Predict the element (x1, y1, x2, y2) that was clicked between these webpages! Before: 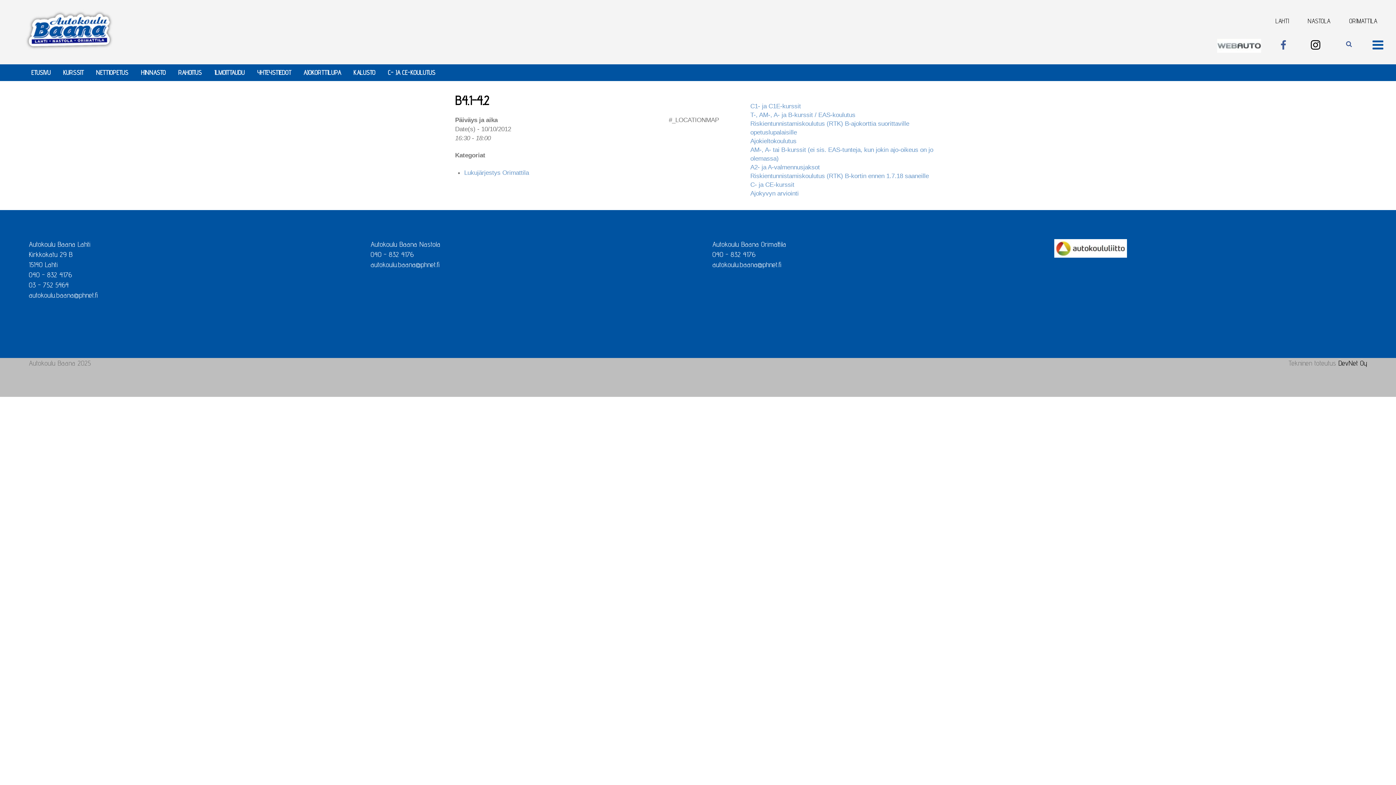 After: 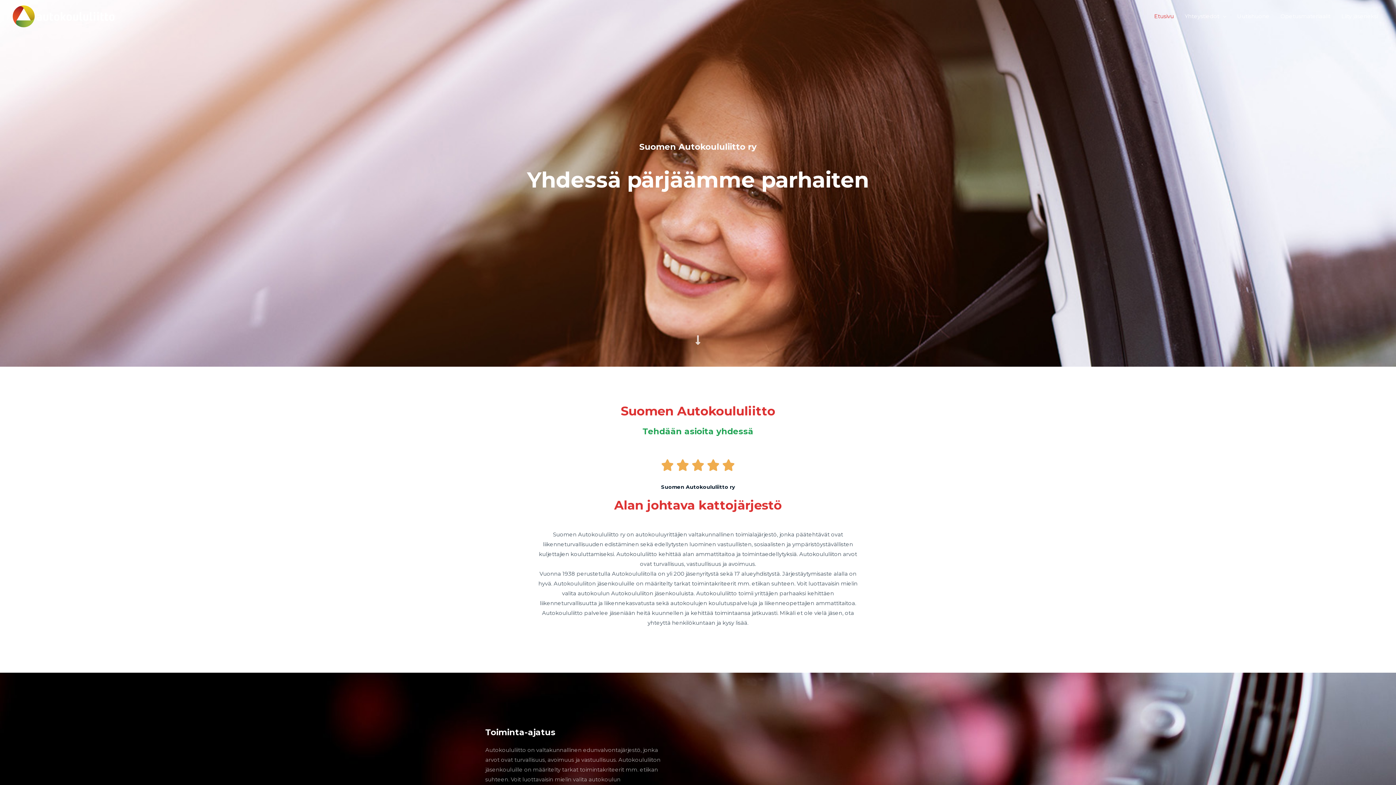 Action: bbox: (1054, 239, 1127, 248)